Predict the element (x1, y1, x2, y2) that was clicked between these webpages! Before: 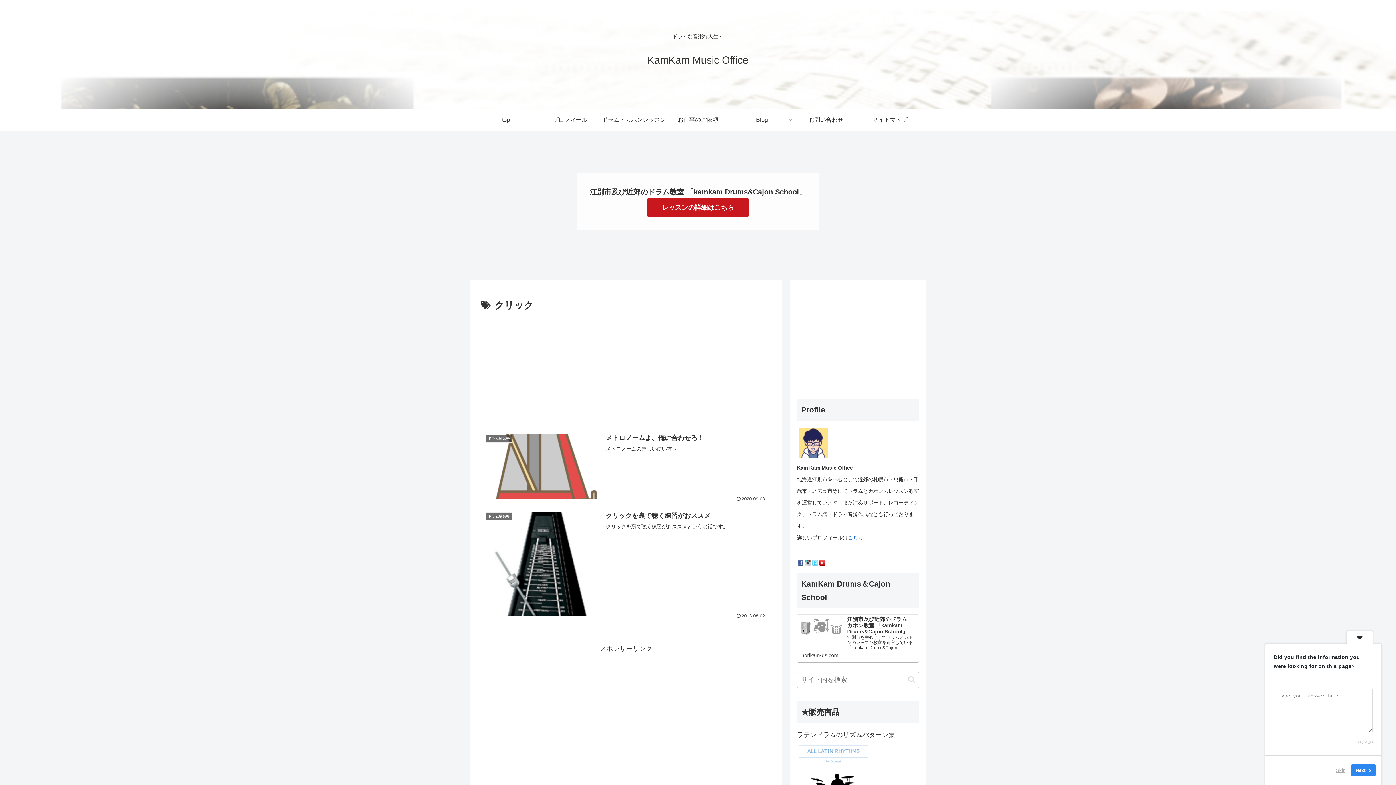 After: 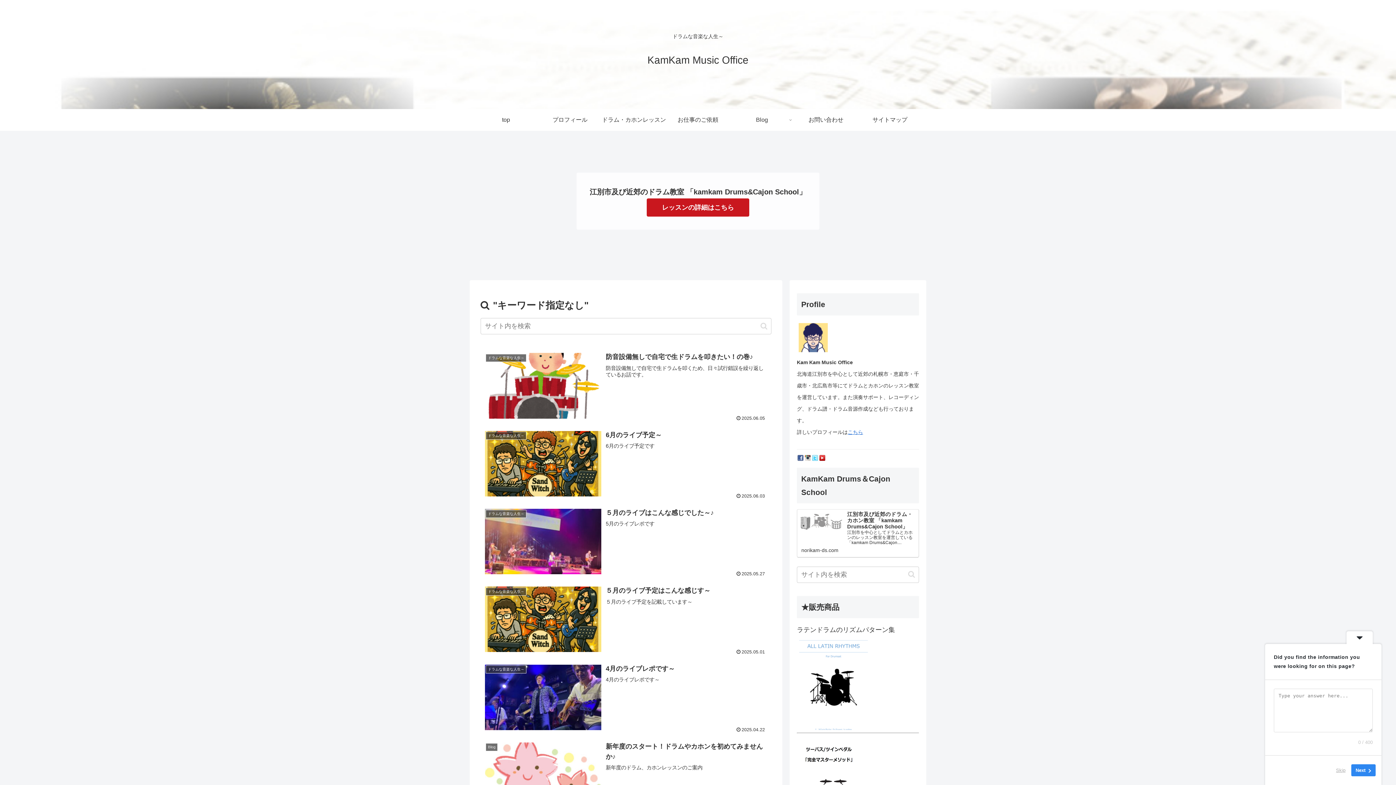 Action: label: button bbox: (905, 675, 918, 684)